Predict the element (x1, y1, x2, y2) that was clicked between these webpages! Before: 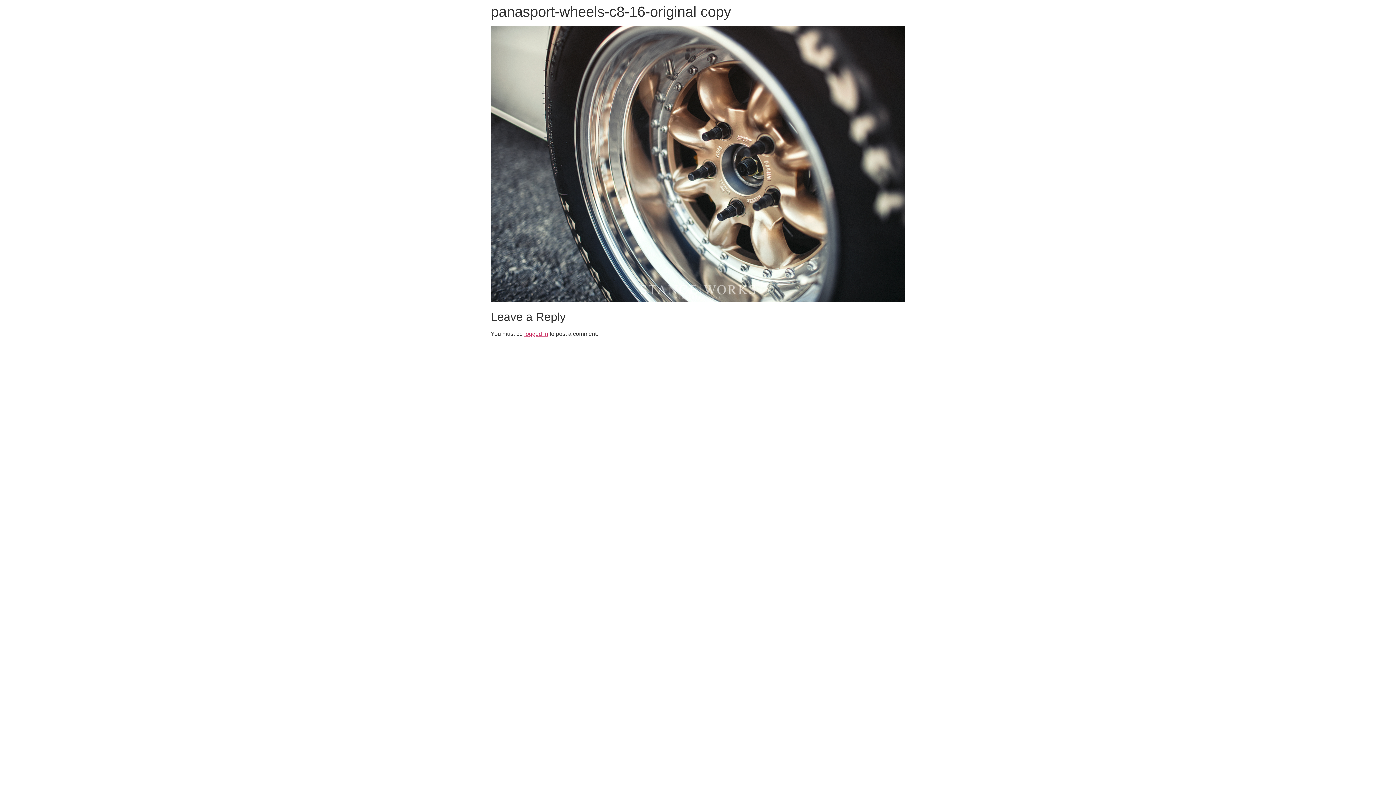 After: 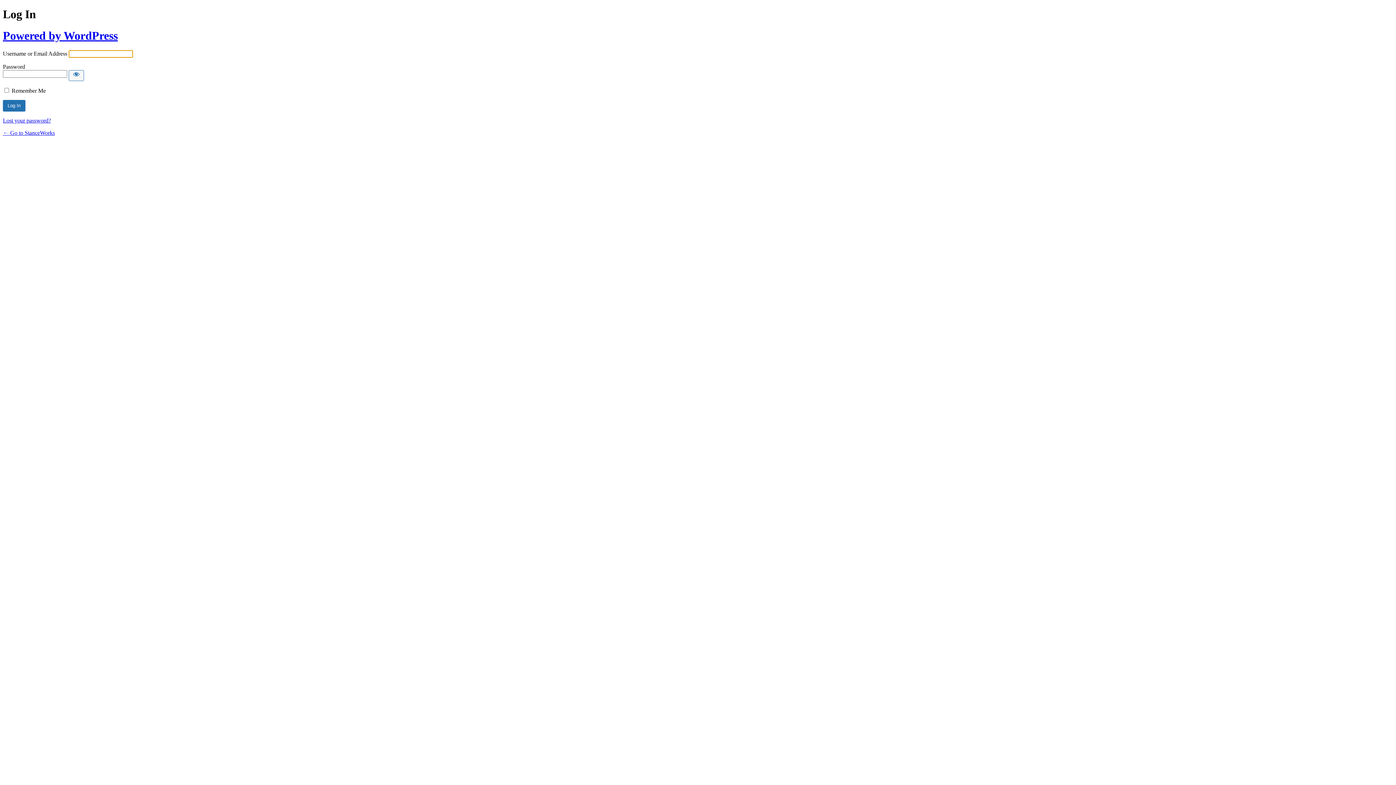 Action: label: logged in bbox: (524, 331, 548, 337)